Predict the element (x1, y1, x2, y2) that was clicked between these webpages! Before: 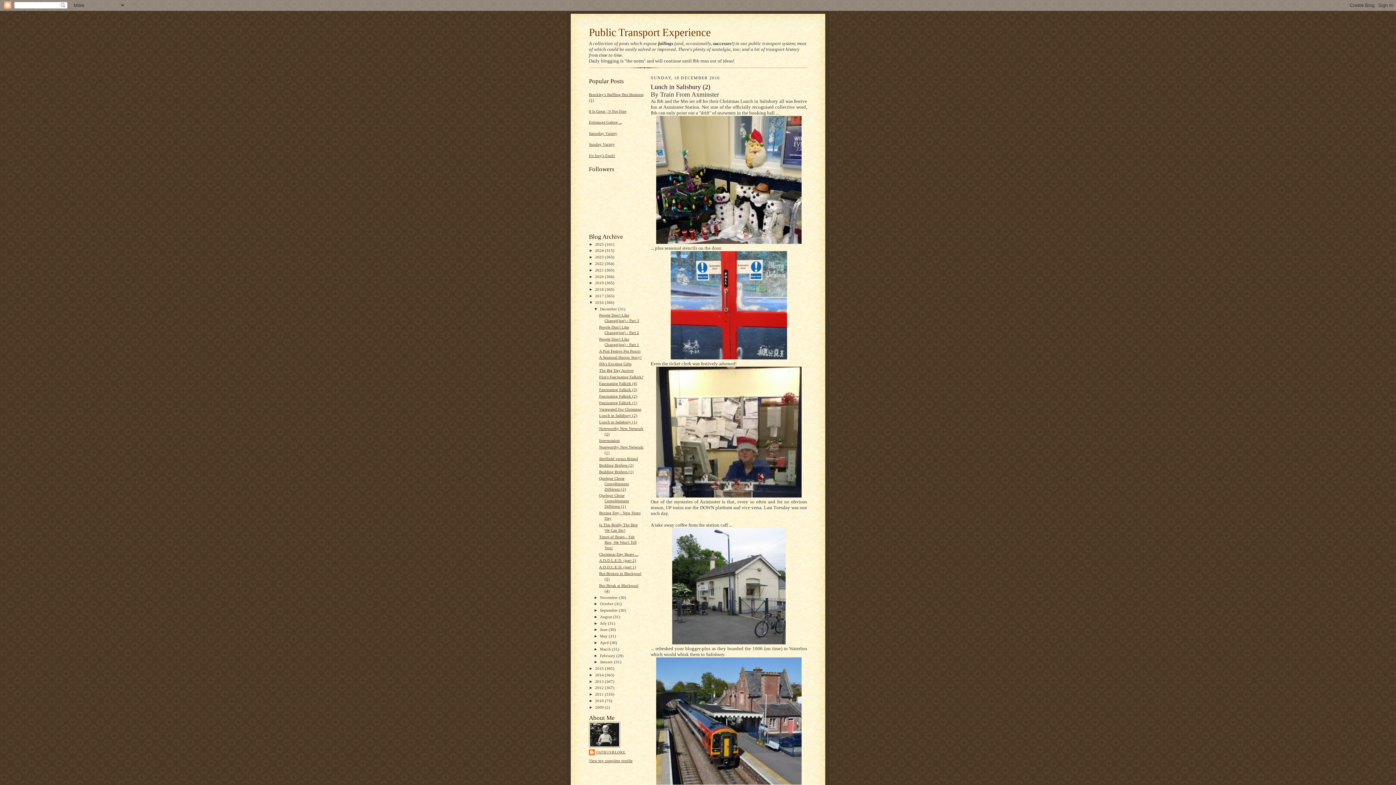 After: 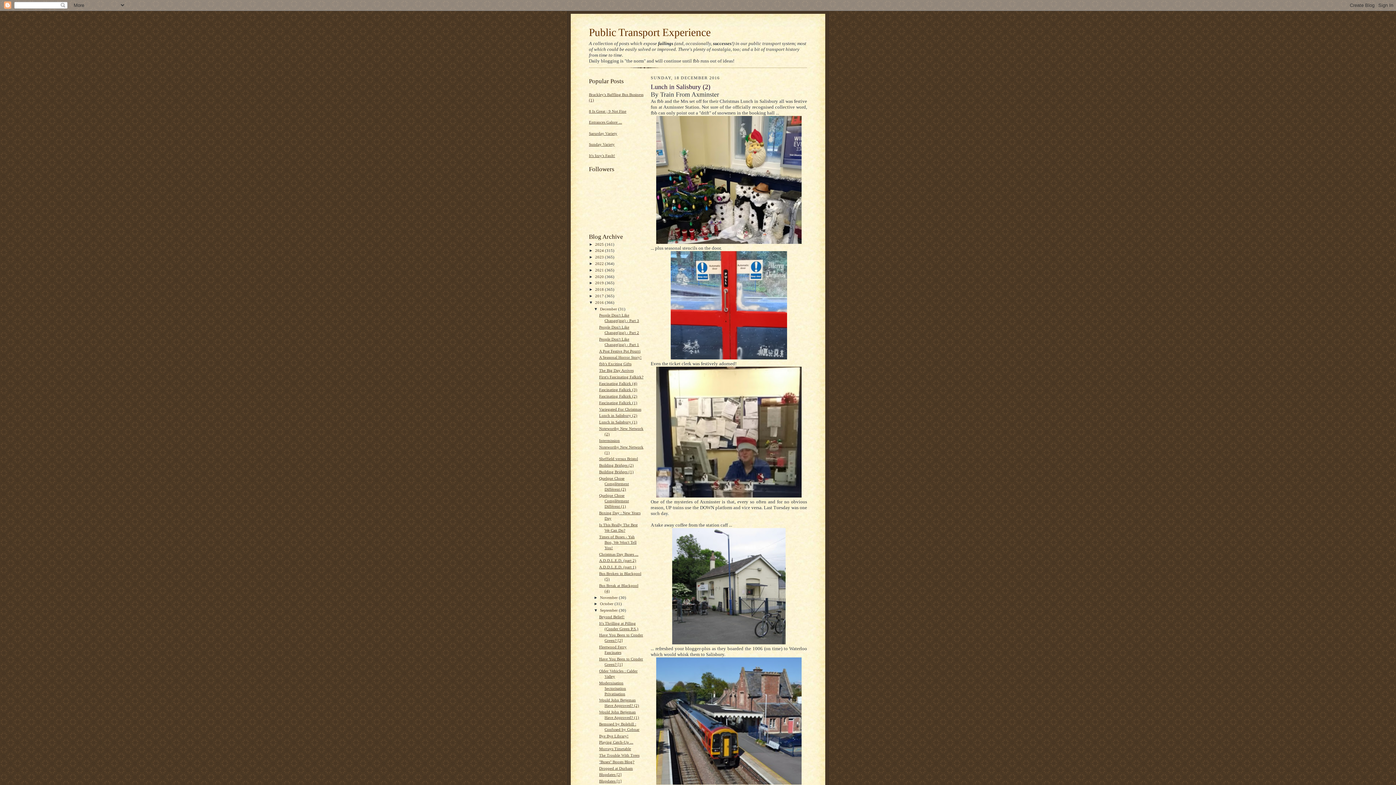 Action: label: ►   bbox: (593, 608, 600, 612)